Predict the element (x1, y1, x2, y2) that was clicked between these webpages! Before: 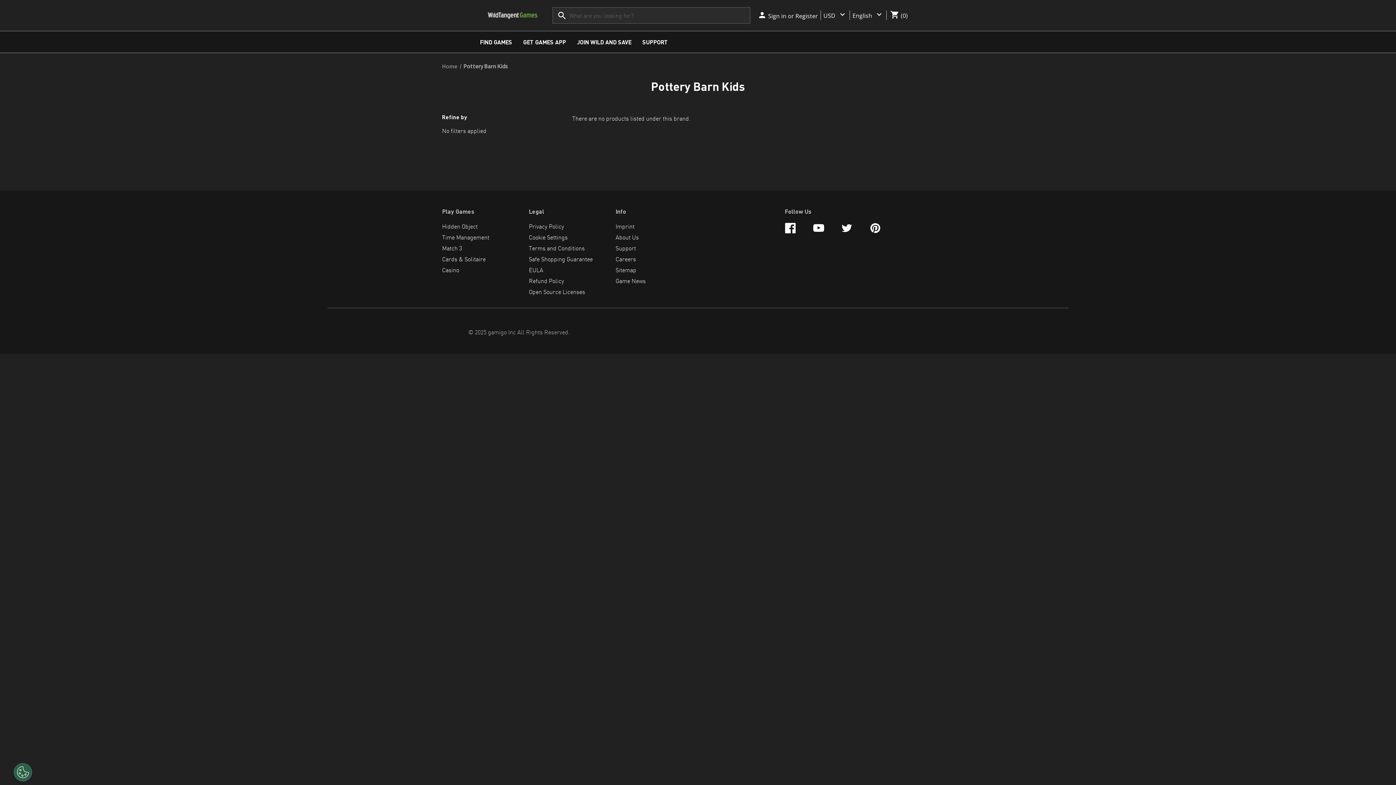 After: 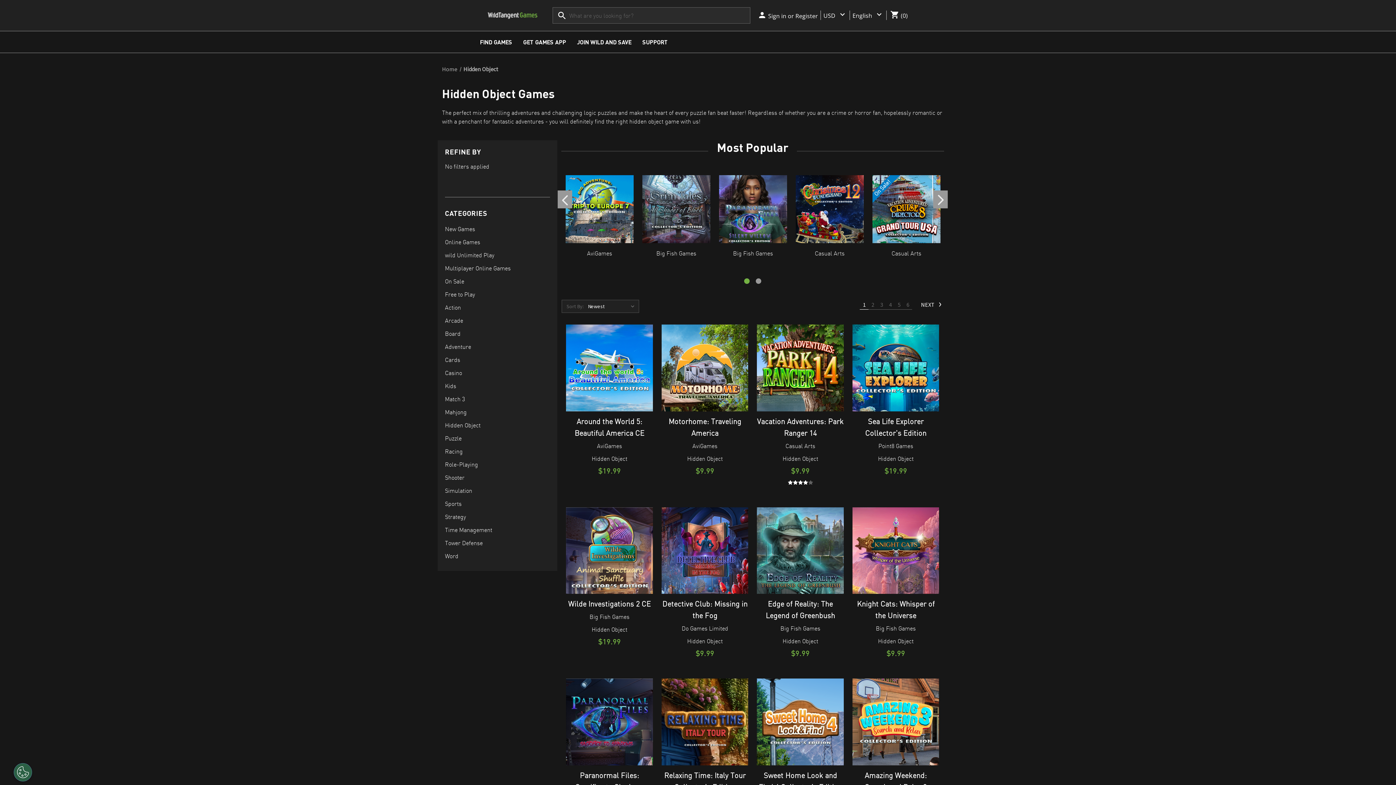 Action: label: Hidden Object bbox: (442, 222, 477, 230)